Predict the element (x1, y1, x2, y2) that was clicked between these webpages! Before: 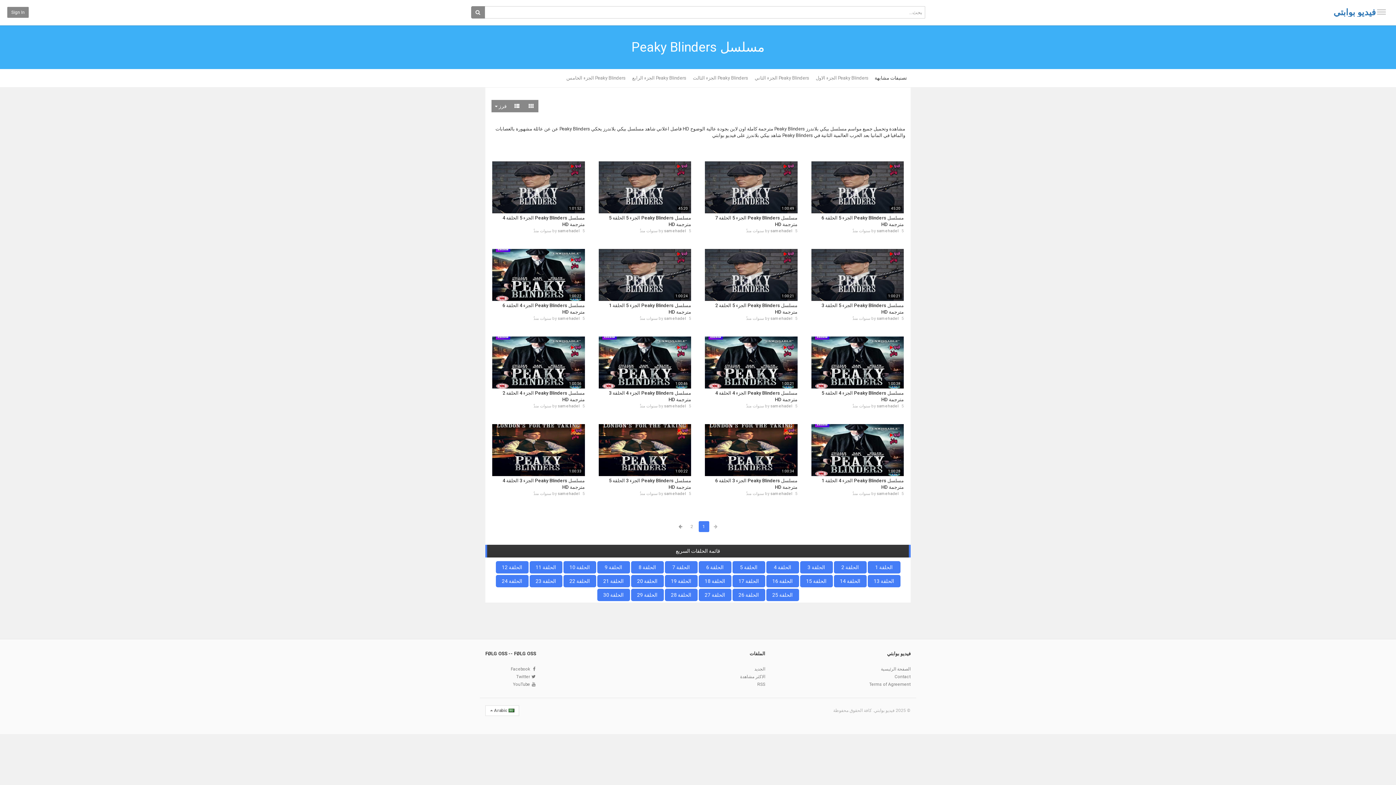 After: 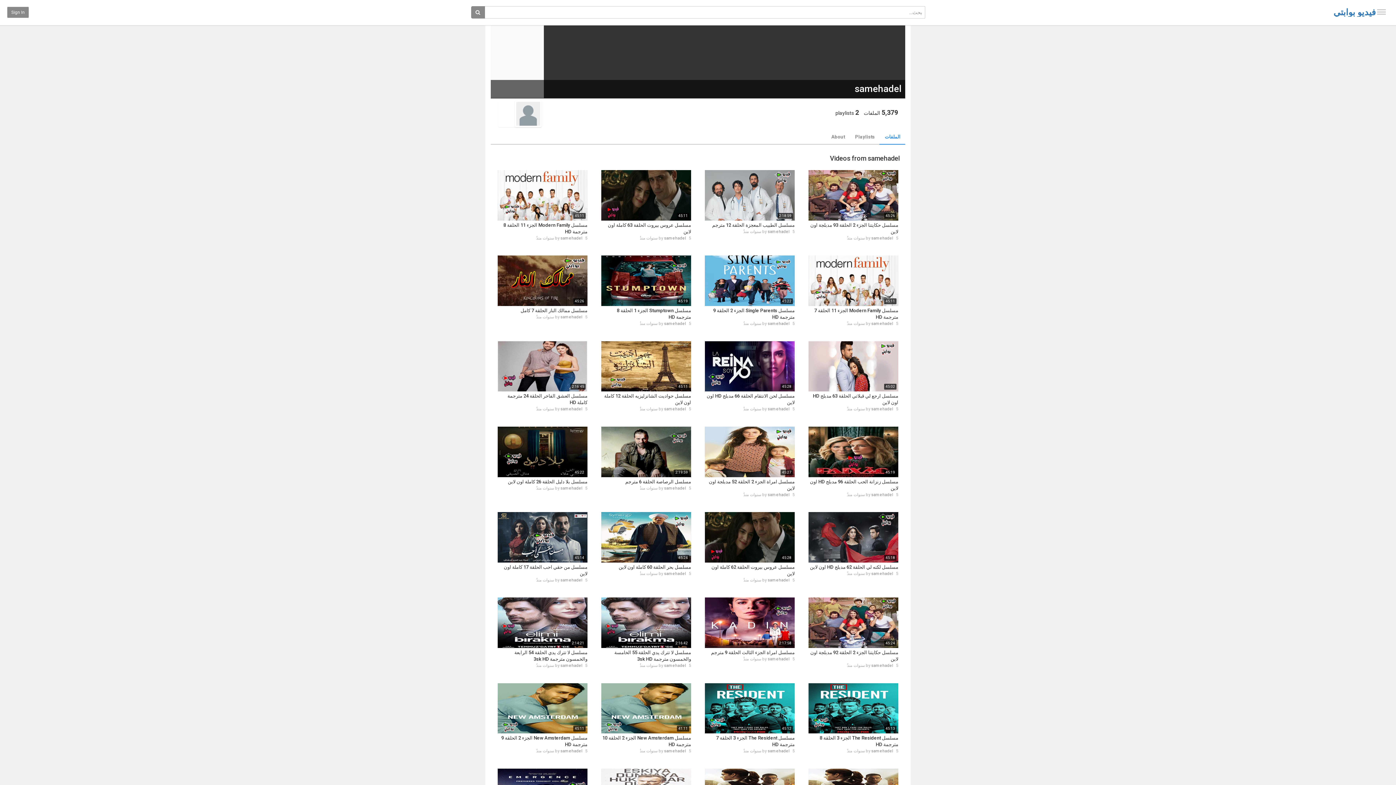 Action: label: samehadel bbox: (558, 403, 579, 408)